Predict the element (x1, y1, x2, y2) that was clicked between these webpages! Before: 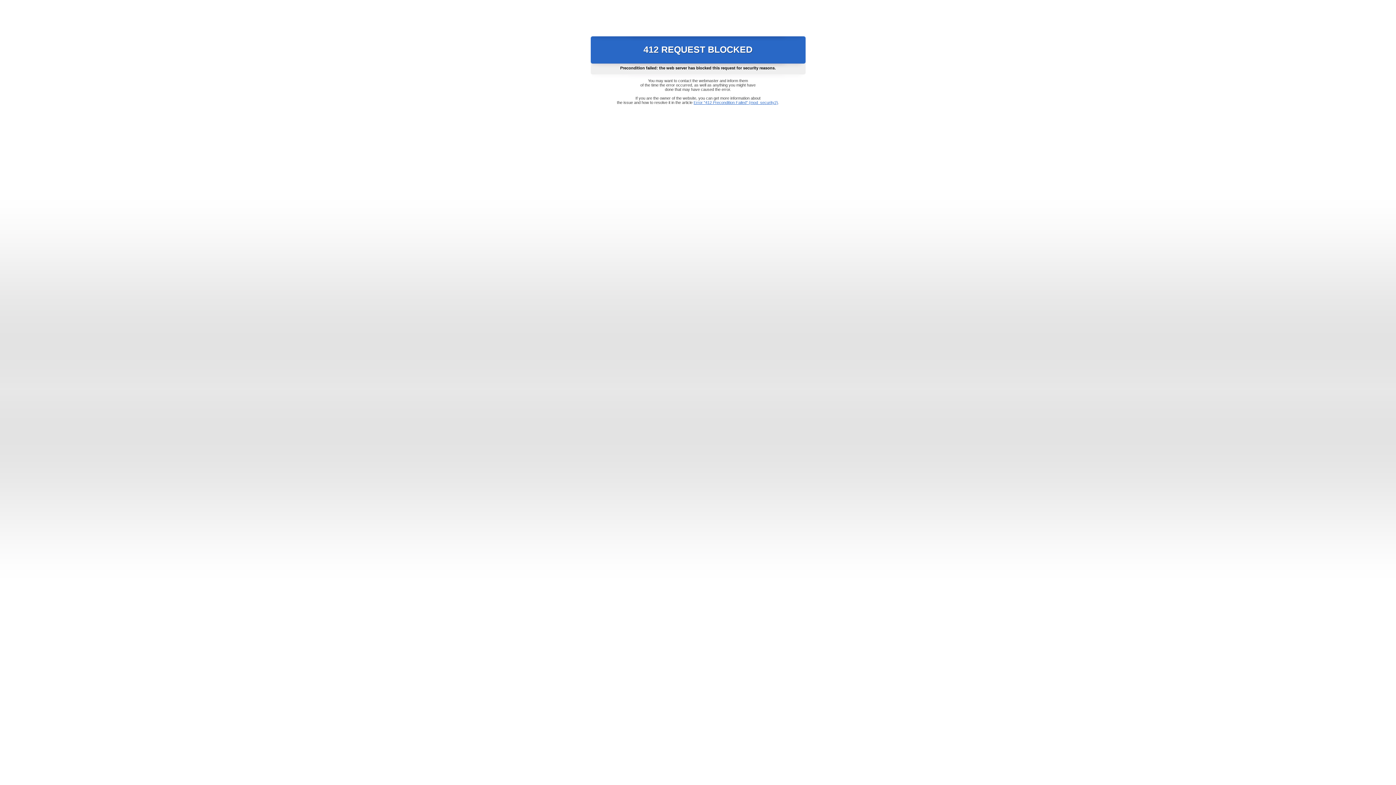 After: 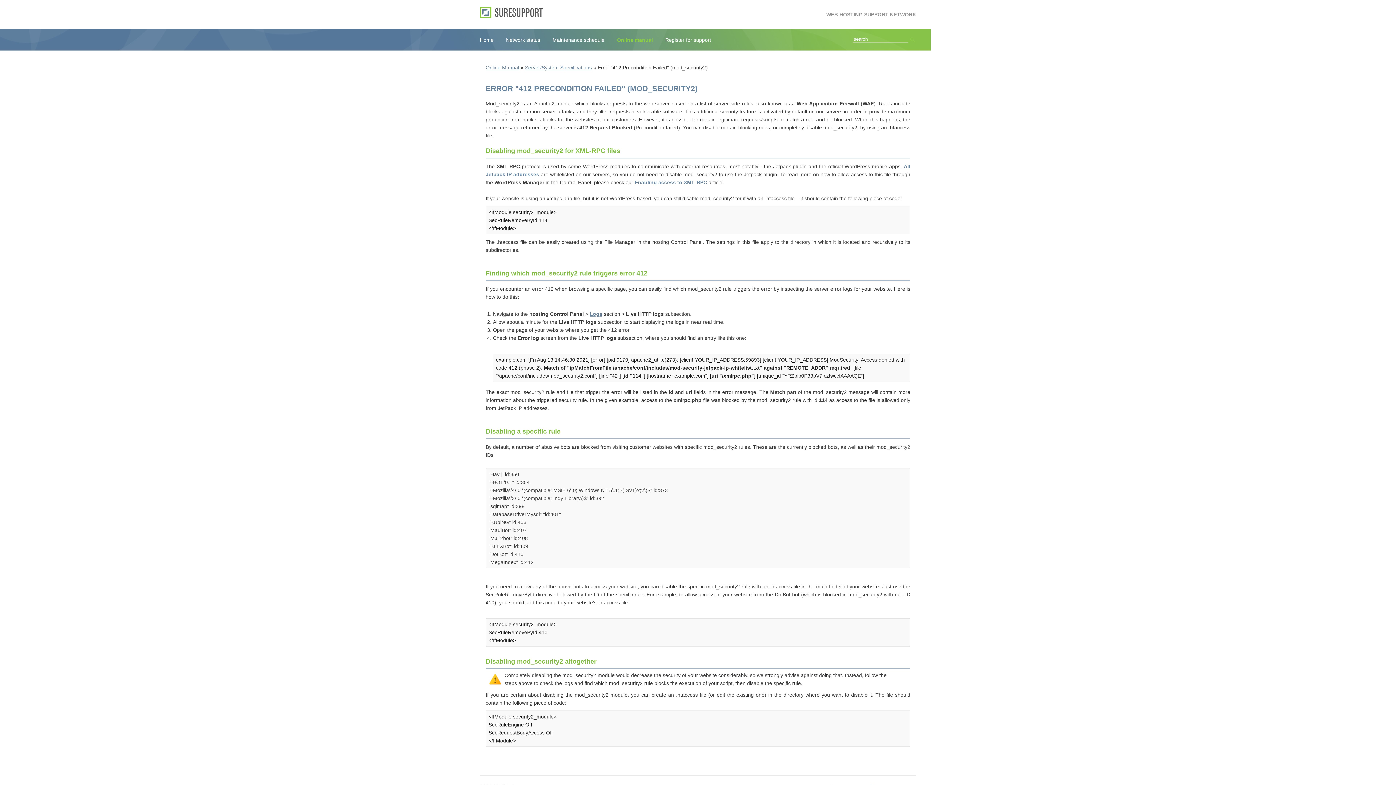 Action: bbox: (693, 100, 778, 104) label: Error "412 Precondition Failed" (mod_security2)